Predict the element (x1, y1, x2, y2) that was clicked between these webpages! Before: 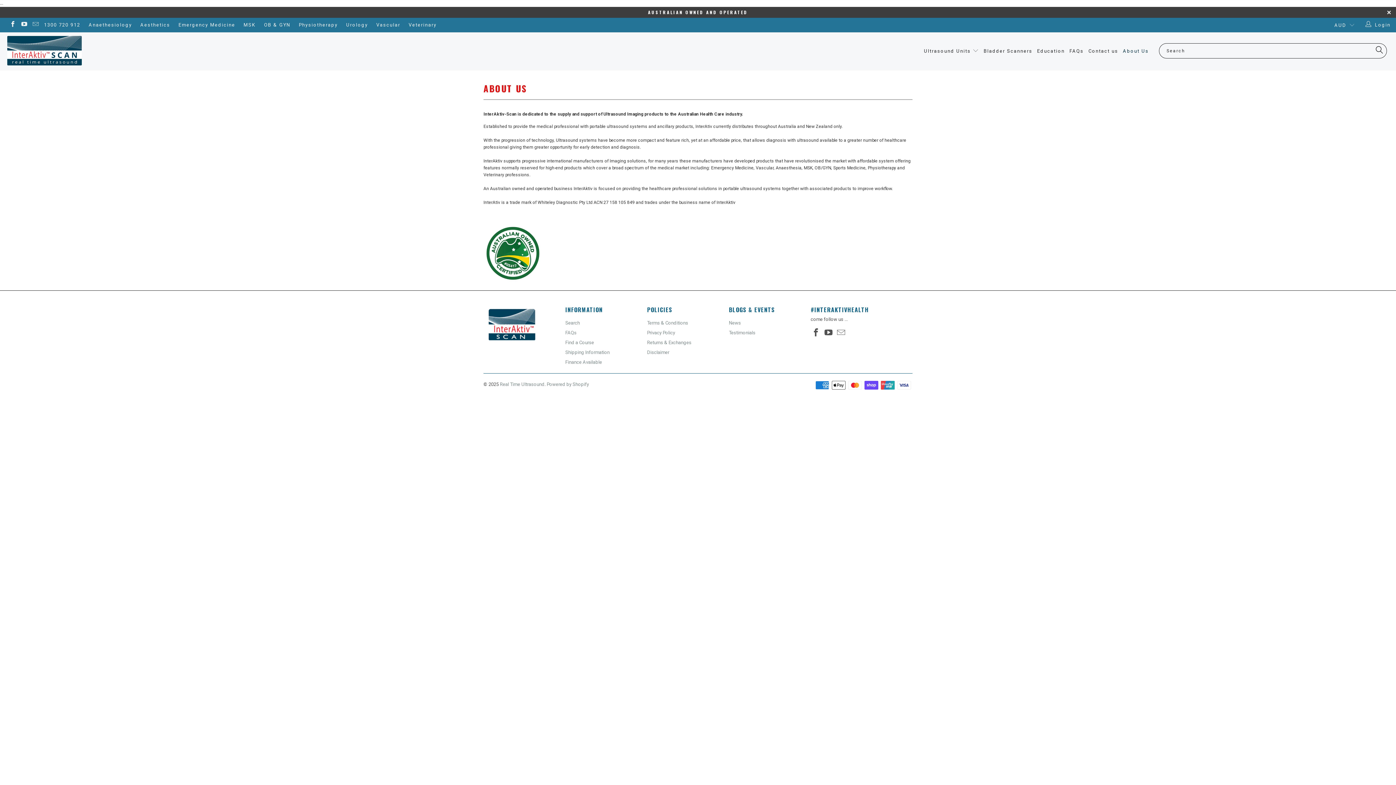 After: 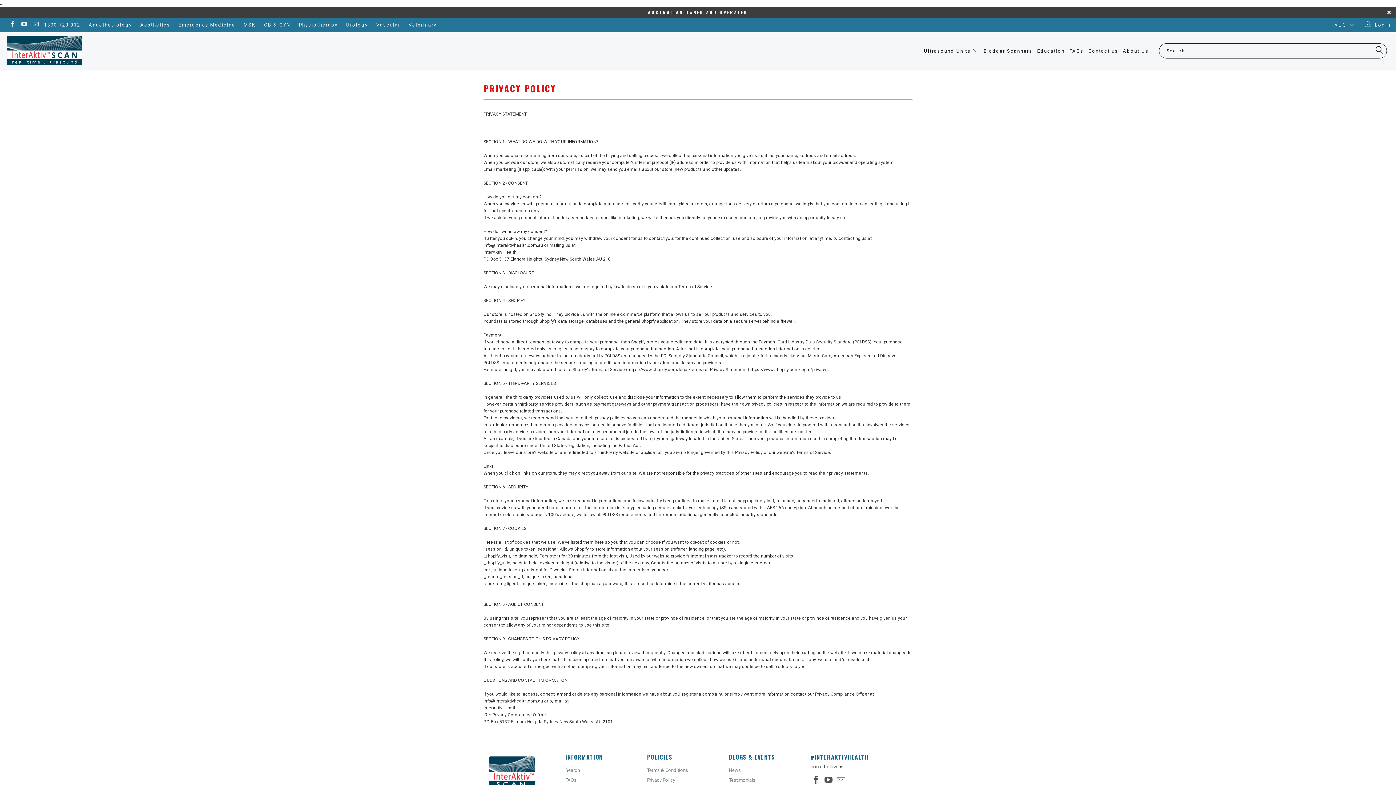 Action: label: Privacy Policy bbox: (647, 330, 675, 335)